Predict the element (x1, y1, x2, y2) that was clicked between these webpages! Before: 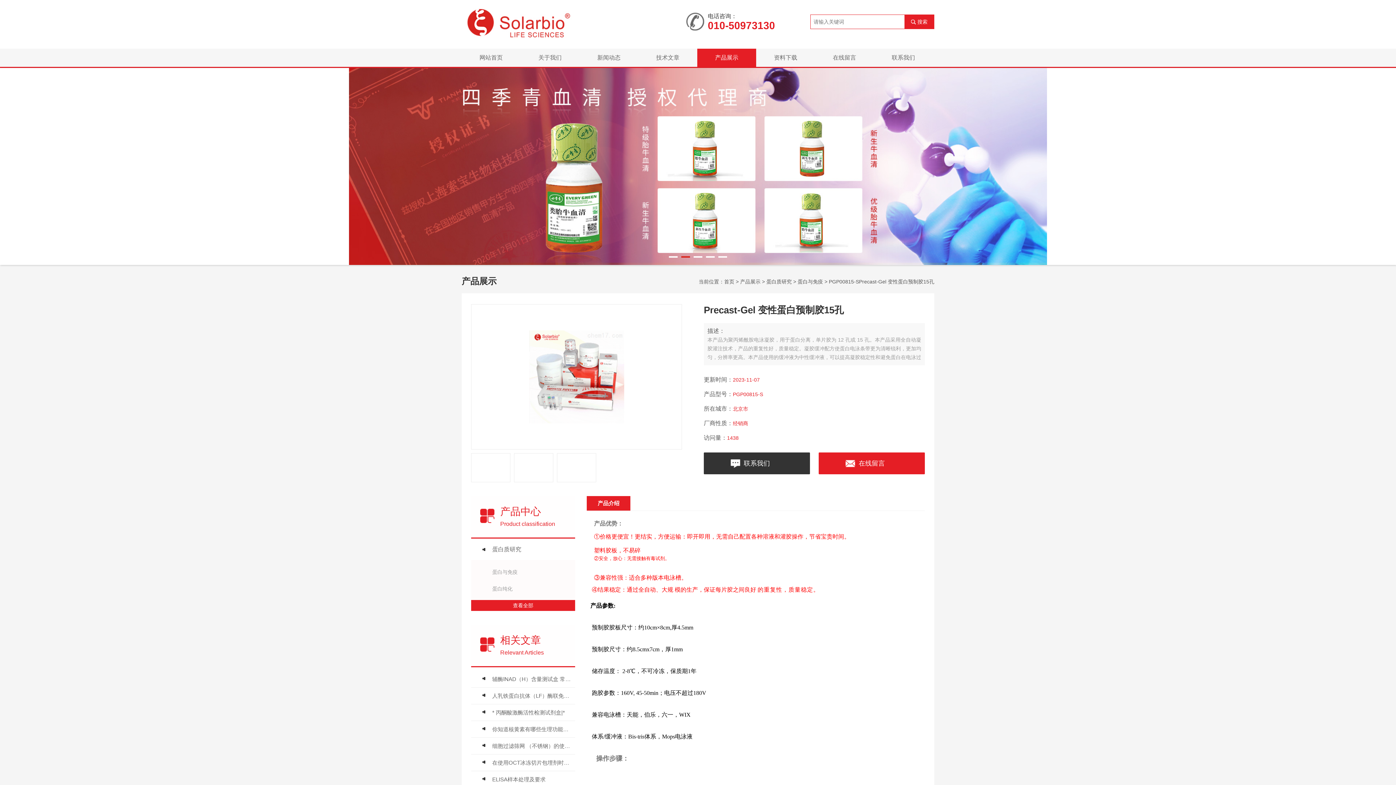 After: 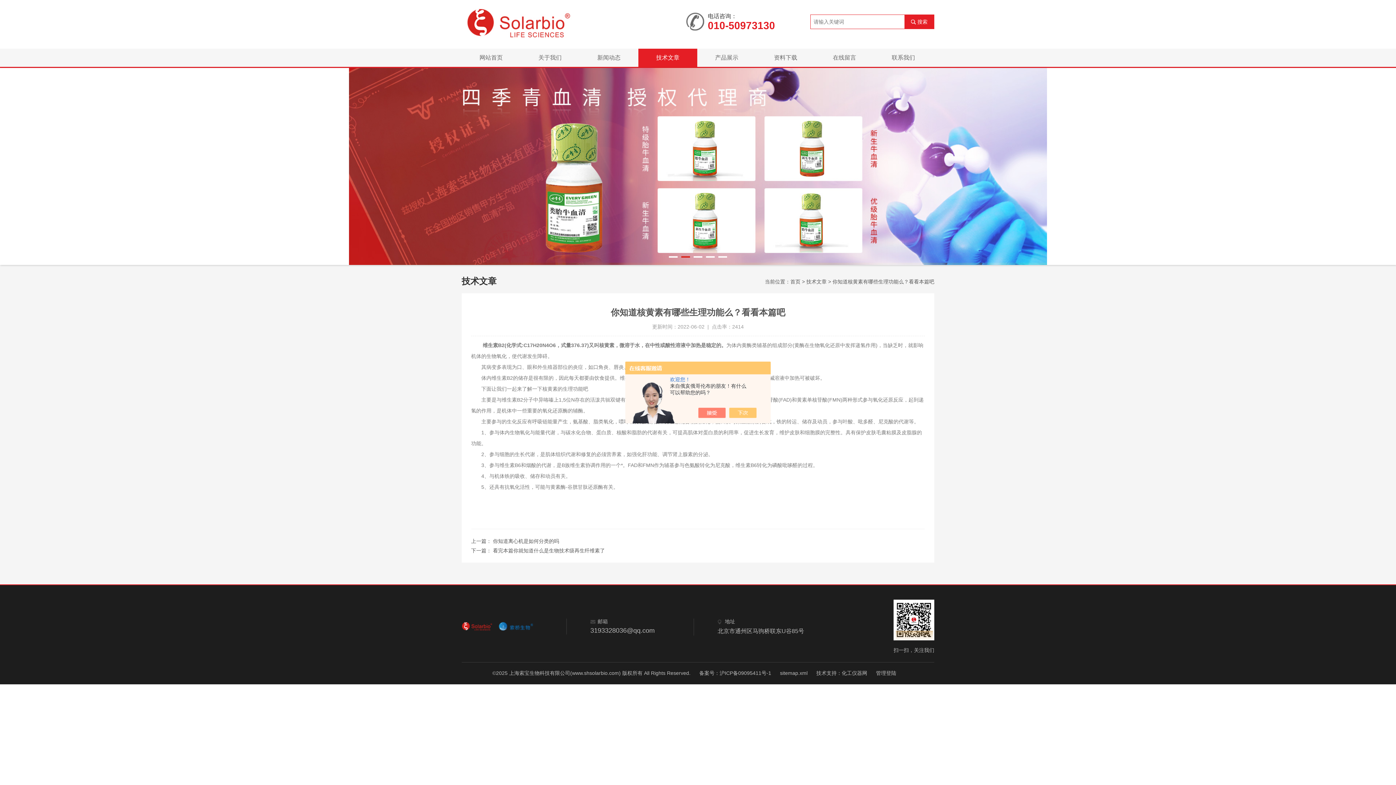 Action: label: 你知道核黄素有哪些生理功能么？看看本篇吧 bbox: (492, 721, 571, 737)